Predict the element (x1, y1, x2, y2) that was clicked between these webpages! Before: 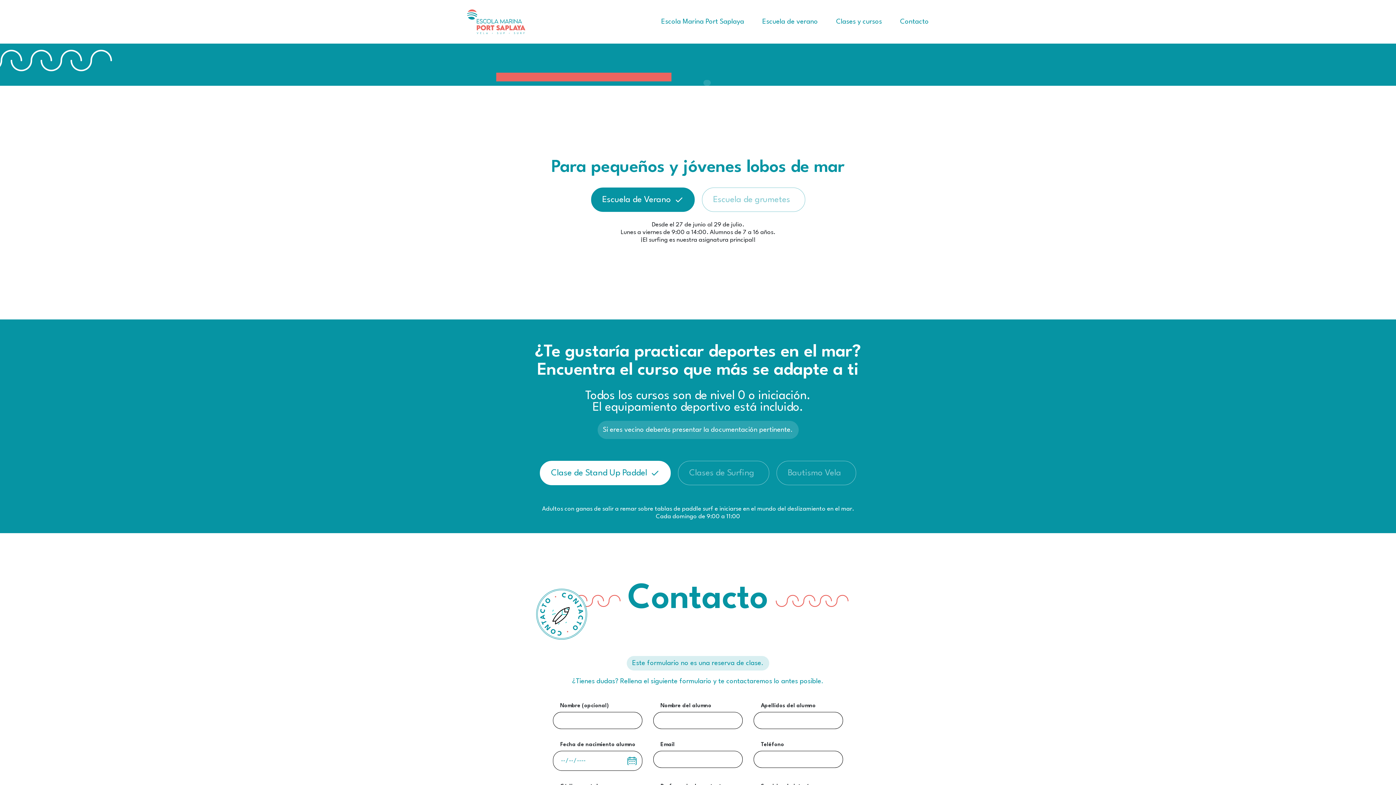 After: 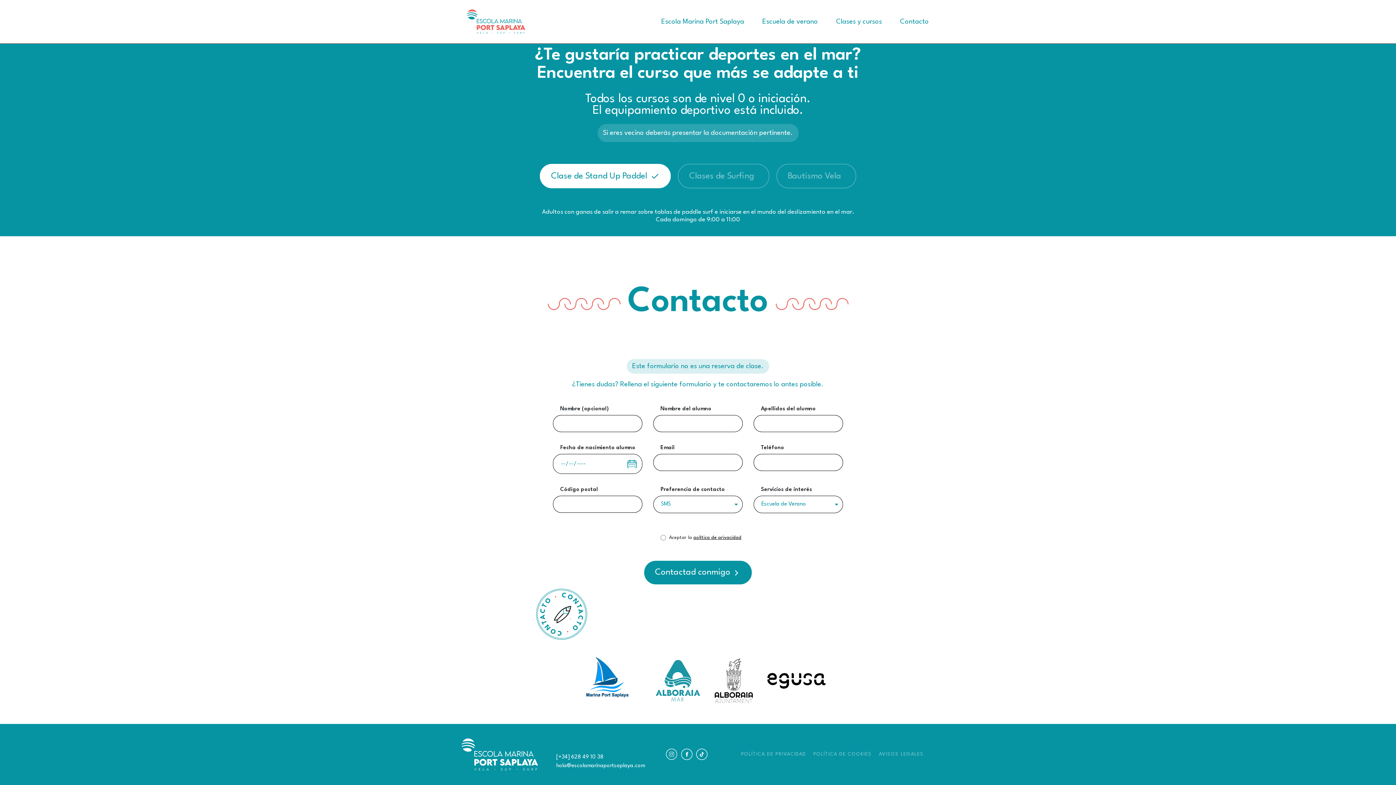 Action: bbox: (536, 589, 587, 640)